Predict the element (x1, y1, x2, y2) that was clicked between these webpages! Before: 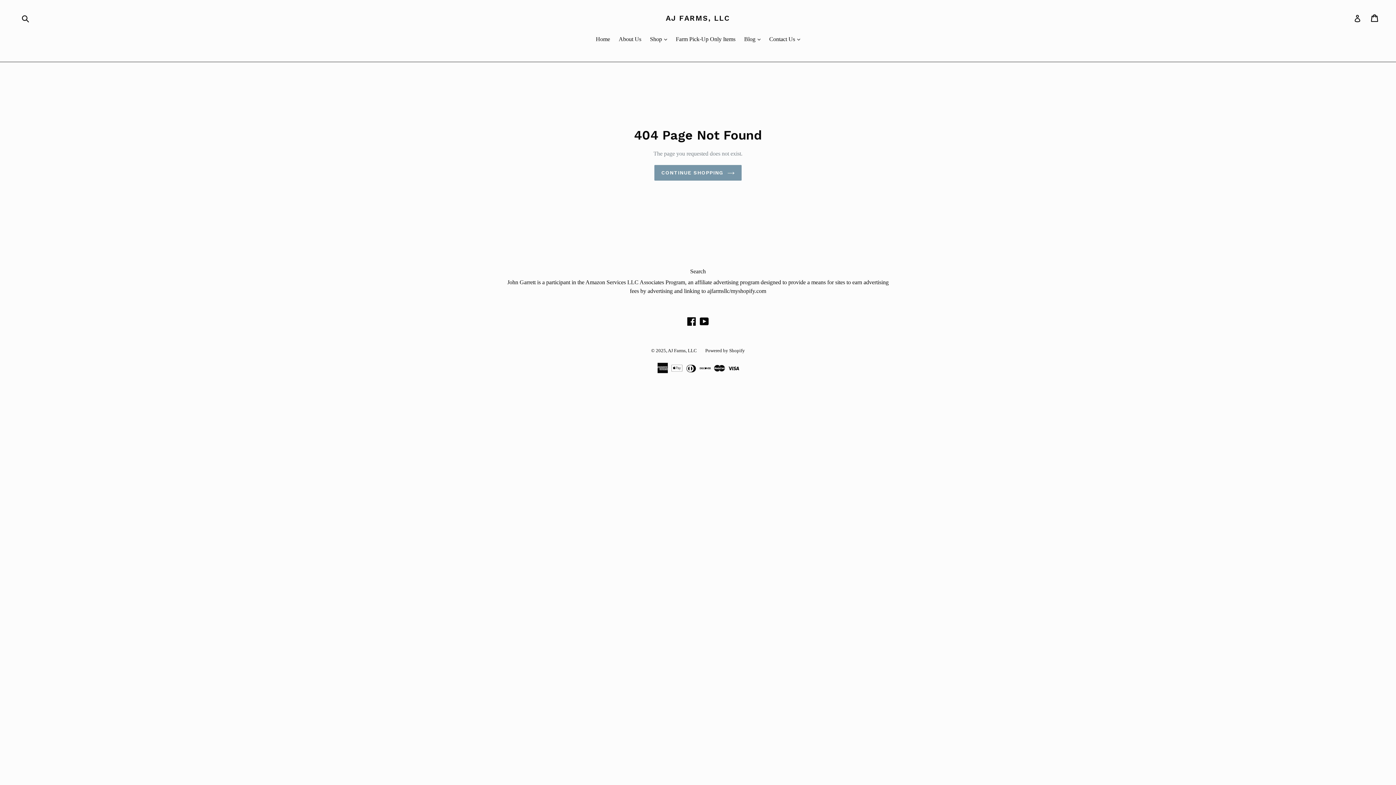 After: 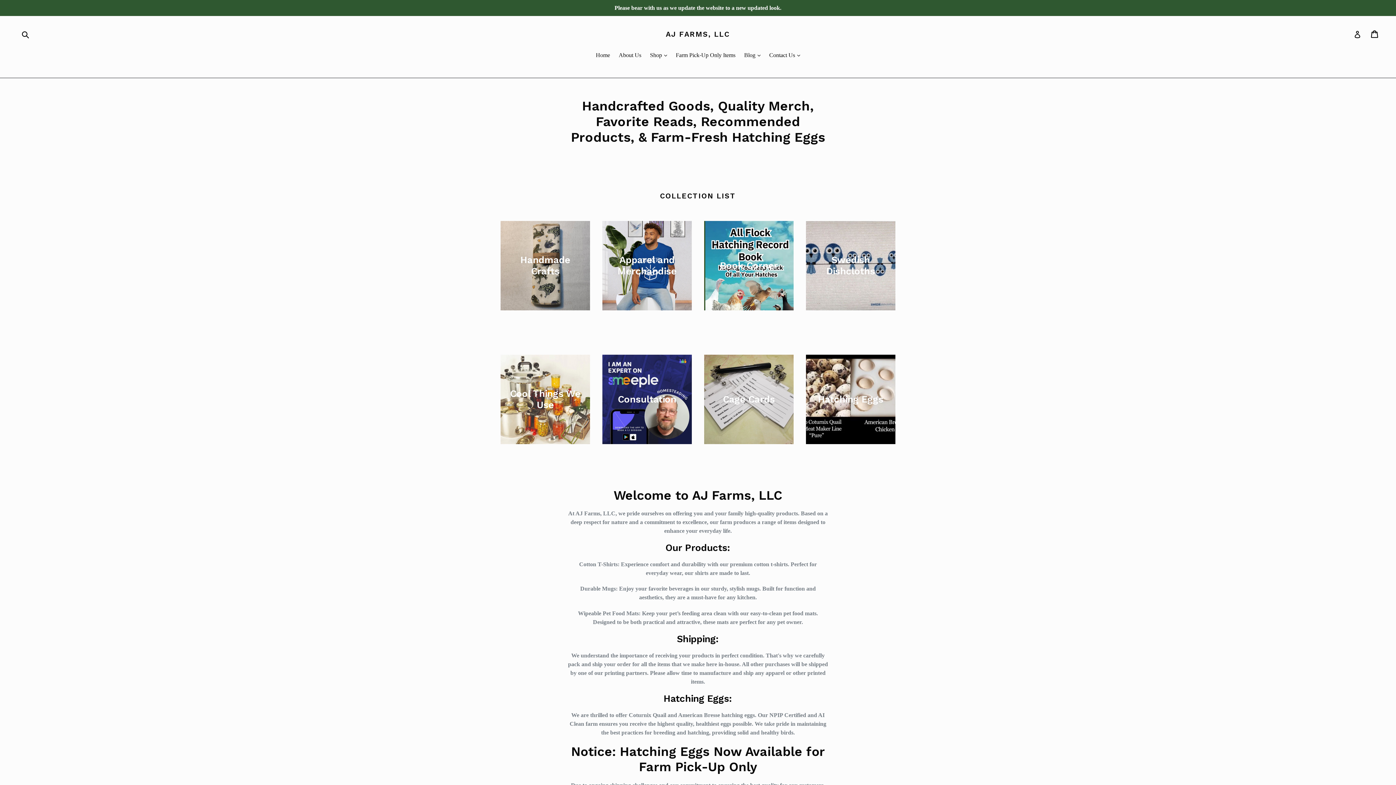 Action: label: Home bbox: (592, 34, 613, 44)